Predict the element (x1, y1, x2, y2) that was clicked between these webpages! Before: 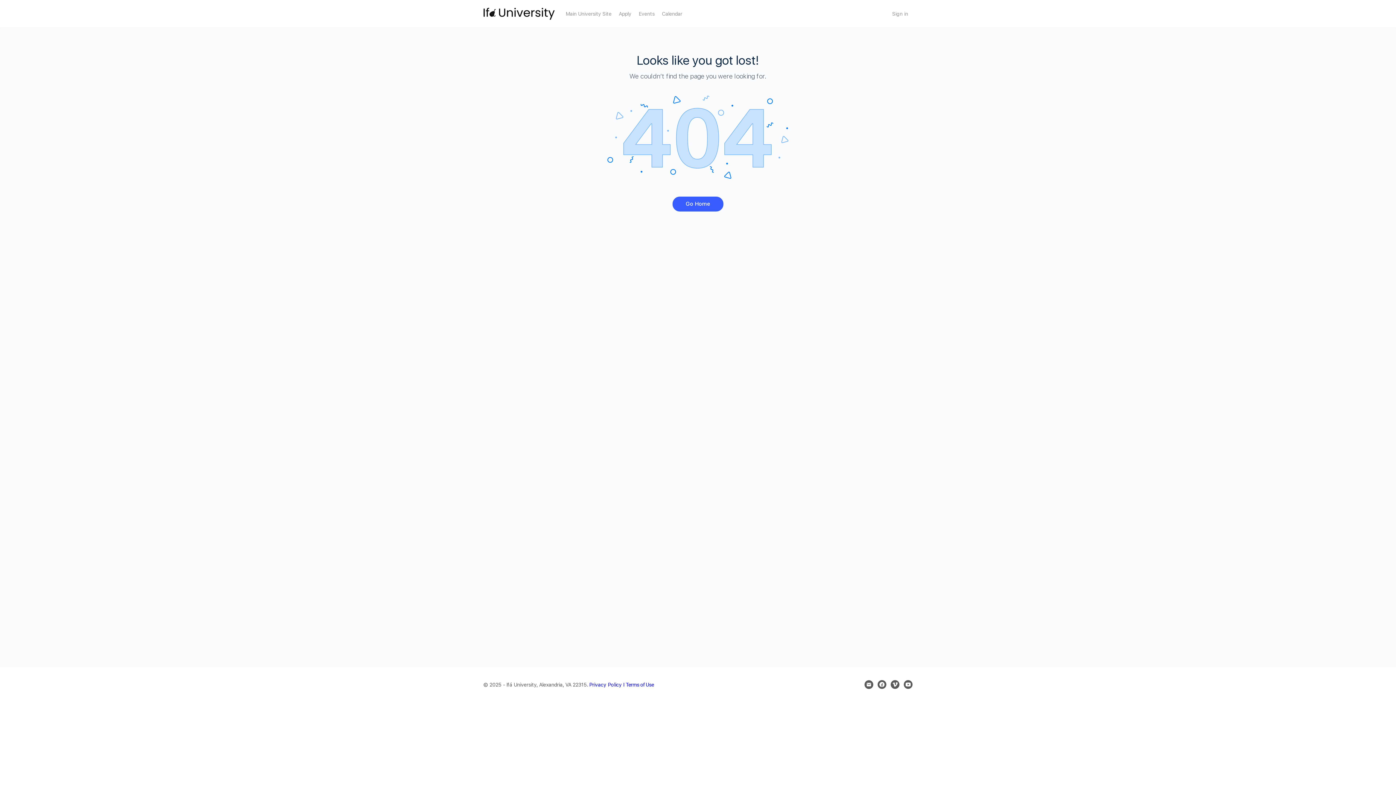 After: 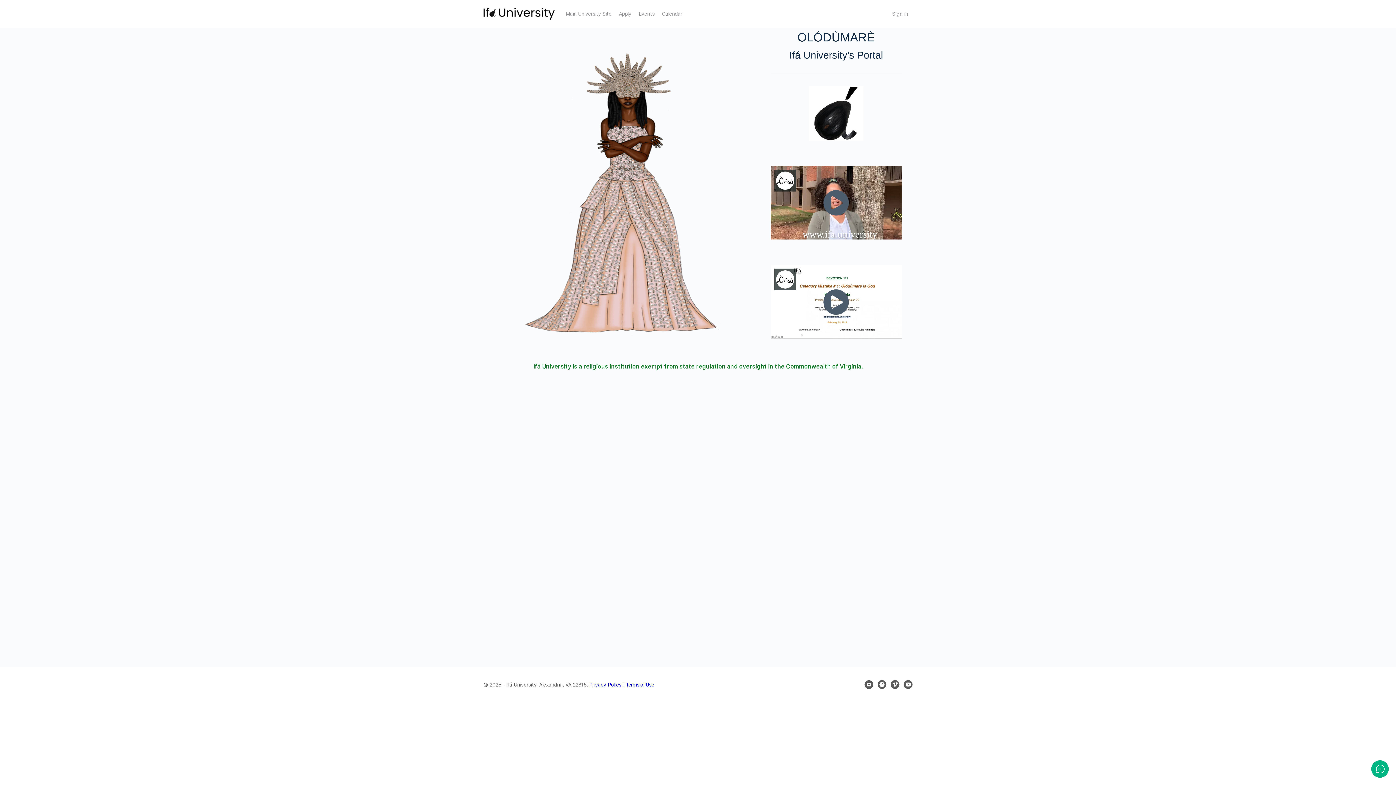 Action: bbox: (672, 196, 723, 211) label: Go Home